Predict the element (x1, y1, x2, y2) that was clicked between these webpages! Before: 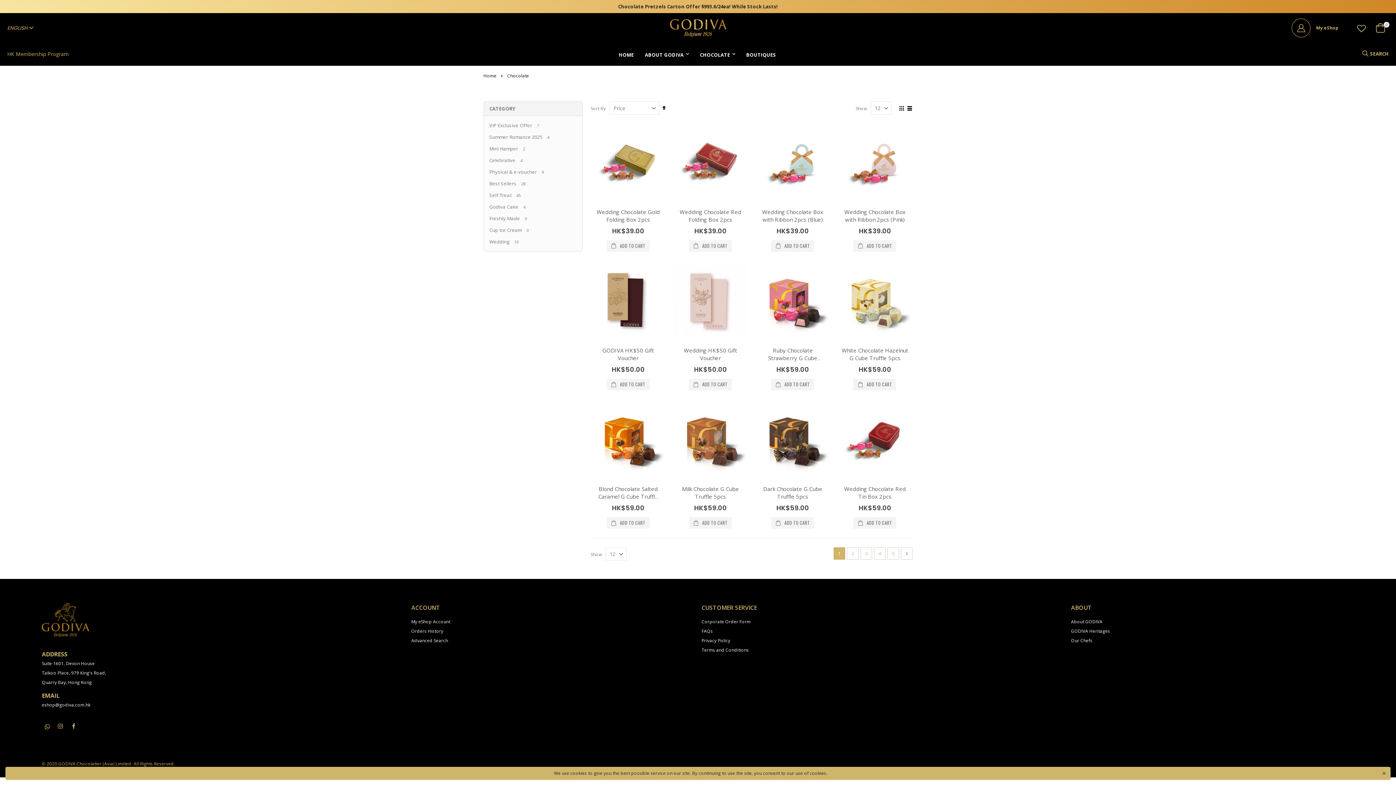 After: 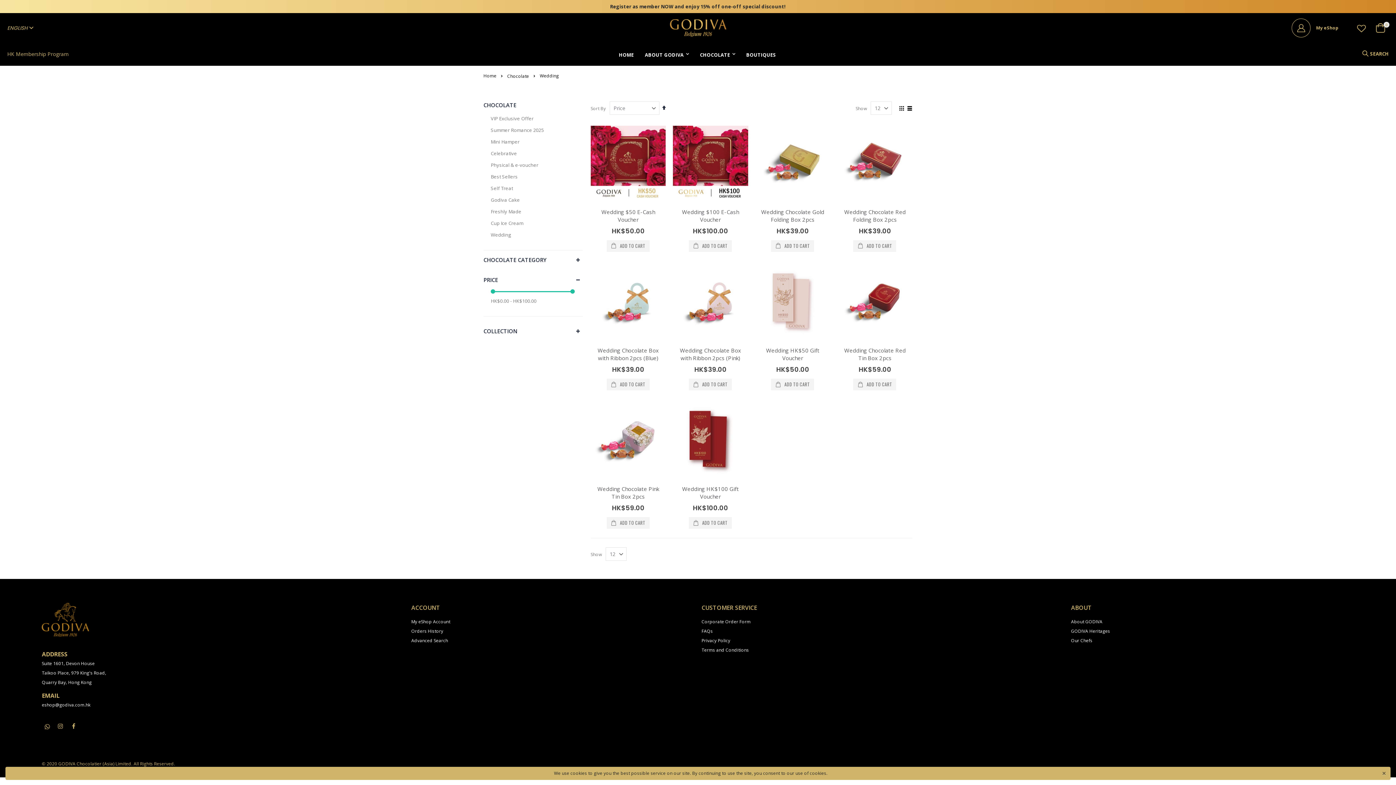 Action: bbox: (489, 238, 509, 245) label: Wedding